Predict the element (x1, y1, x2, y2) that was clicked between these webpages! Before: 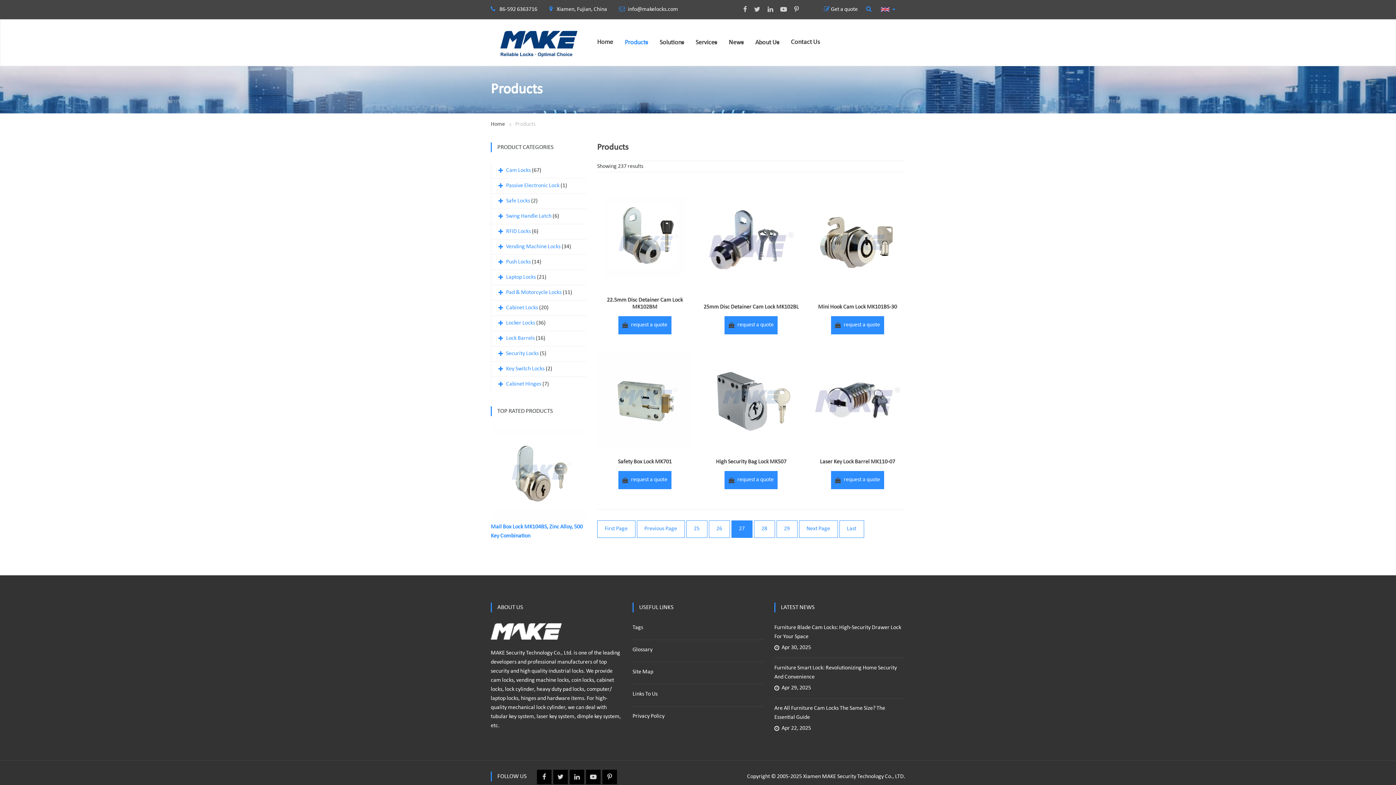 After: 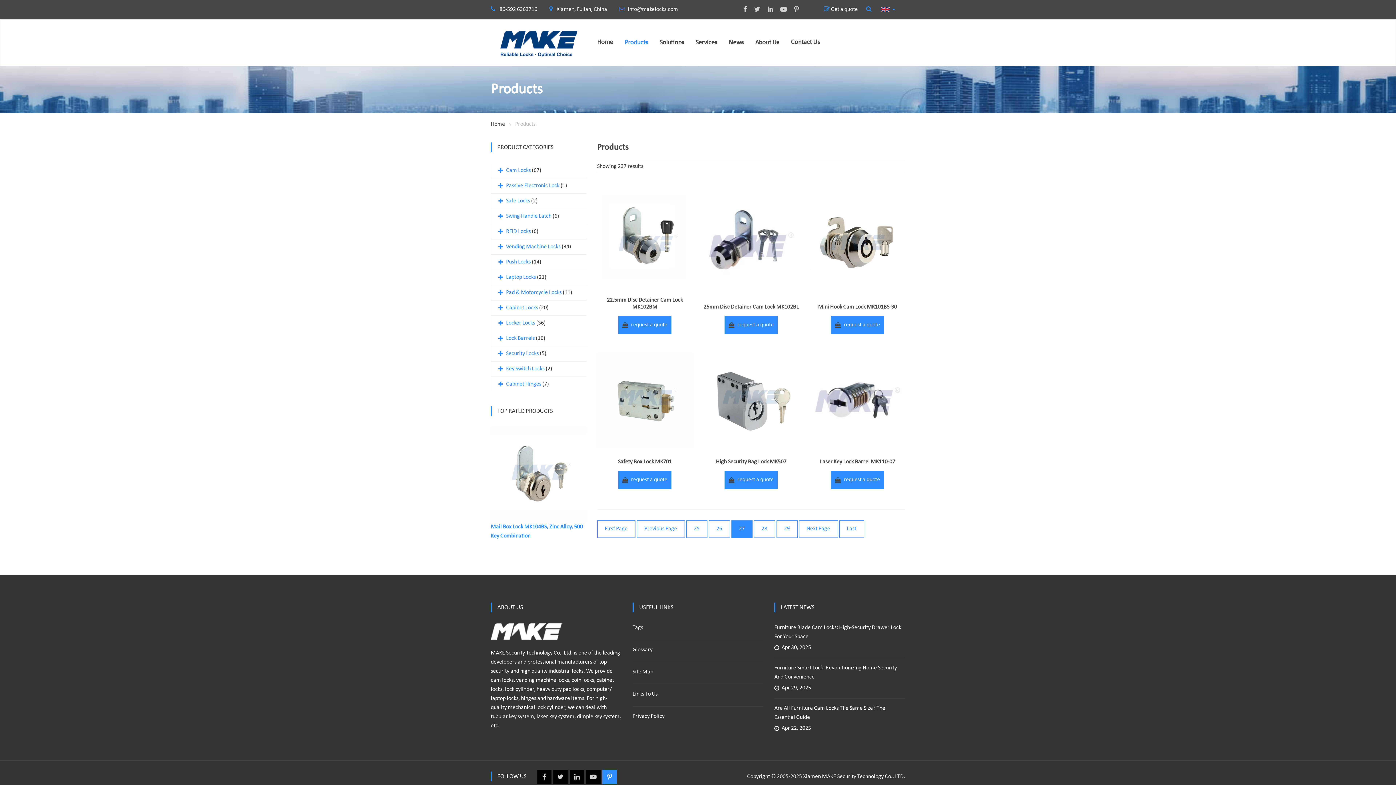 Action: bbox: (602, 770, 617, 784) label:  Pinterest